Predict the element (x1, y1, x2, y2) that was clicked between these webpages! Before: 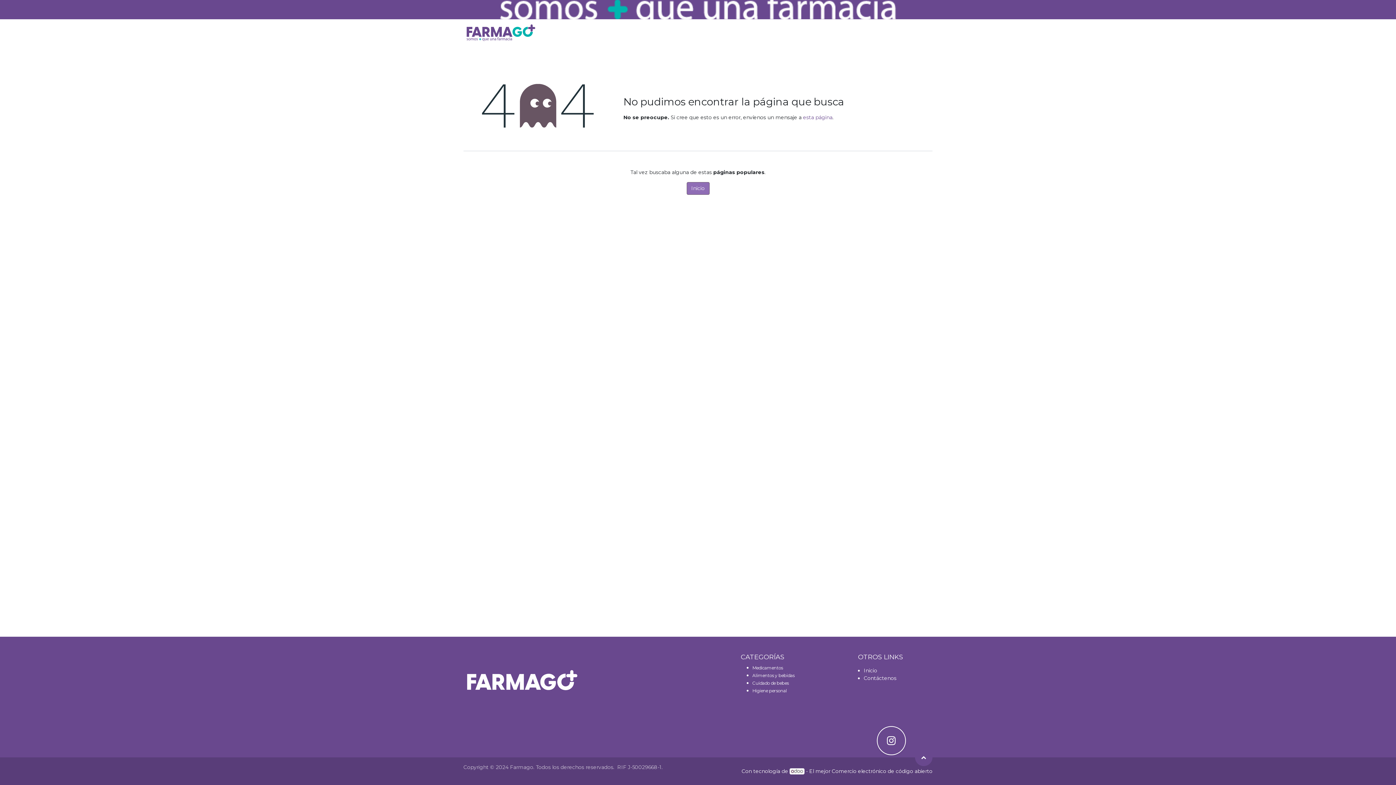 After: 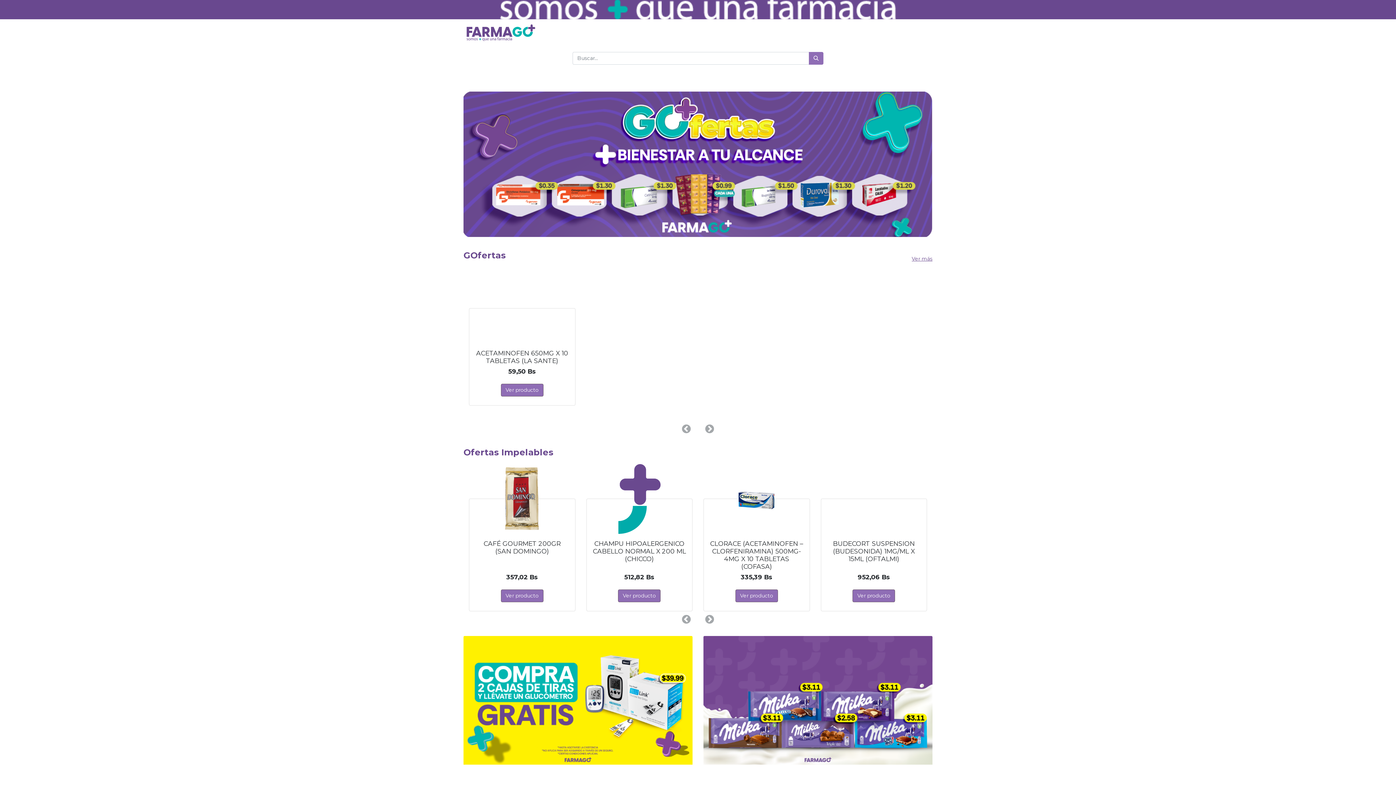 Action: bbox: (686, 182, 709, 194) label: Inicio